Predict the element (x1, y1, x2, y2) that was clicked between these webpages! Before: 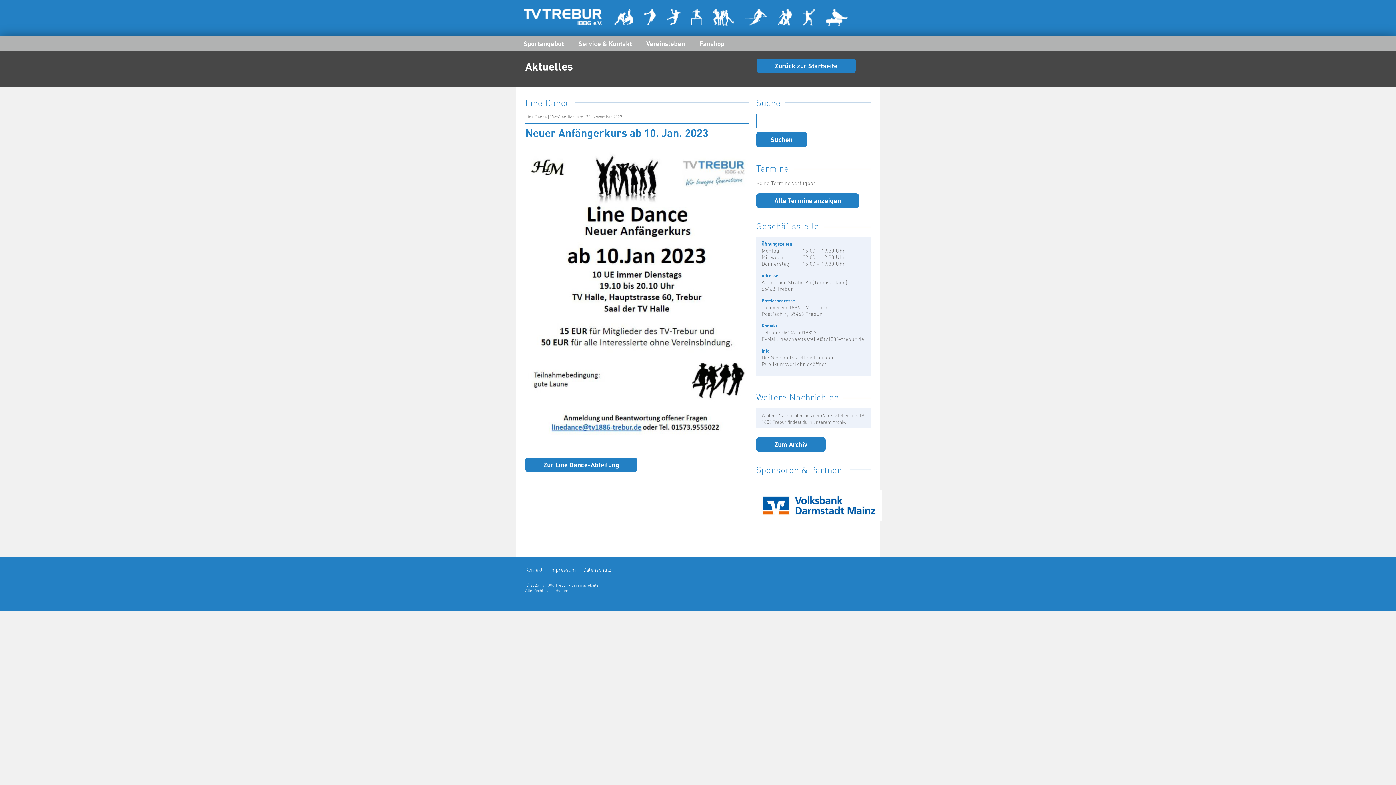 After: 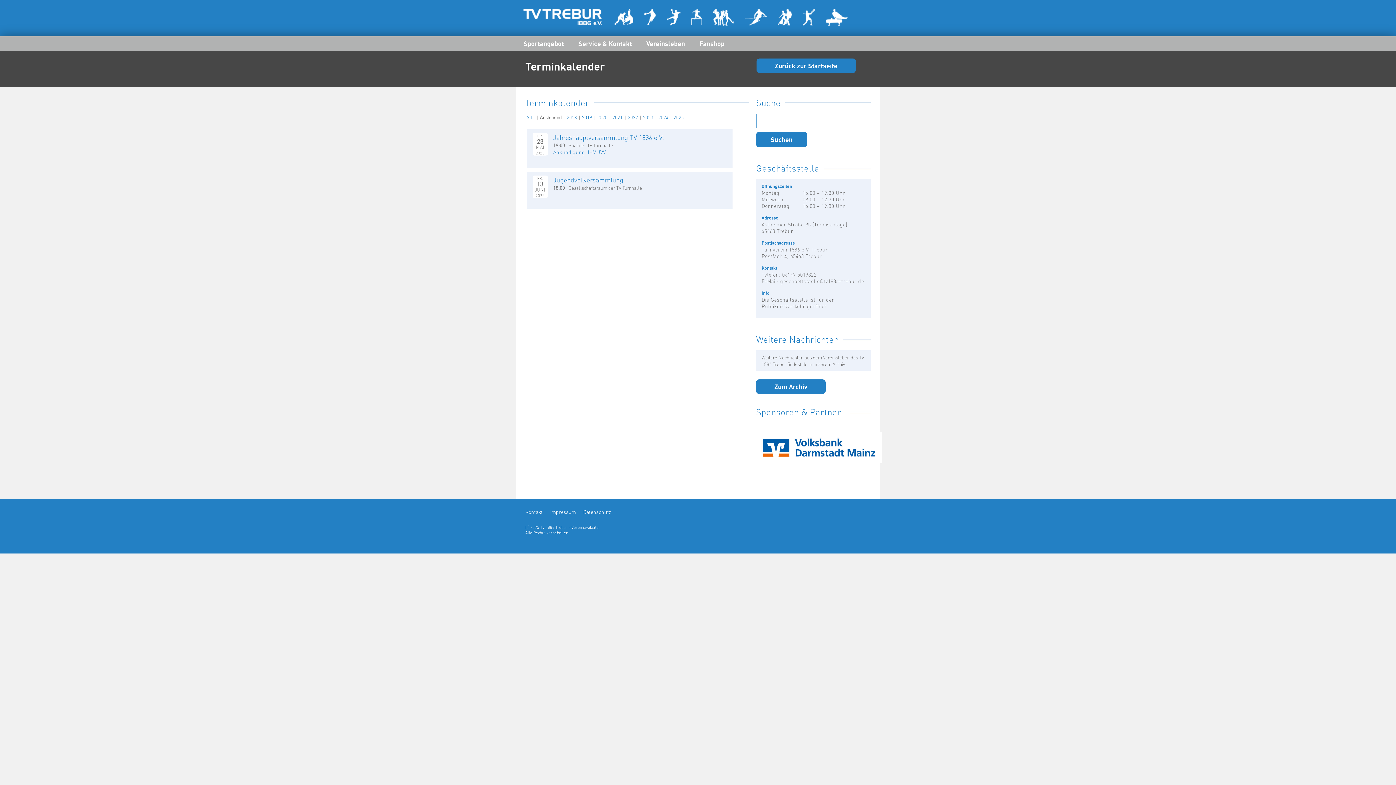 Action: label: Alle Termine anzeigen bbox: (756, 193, 859, 208)